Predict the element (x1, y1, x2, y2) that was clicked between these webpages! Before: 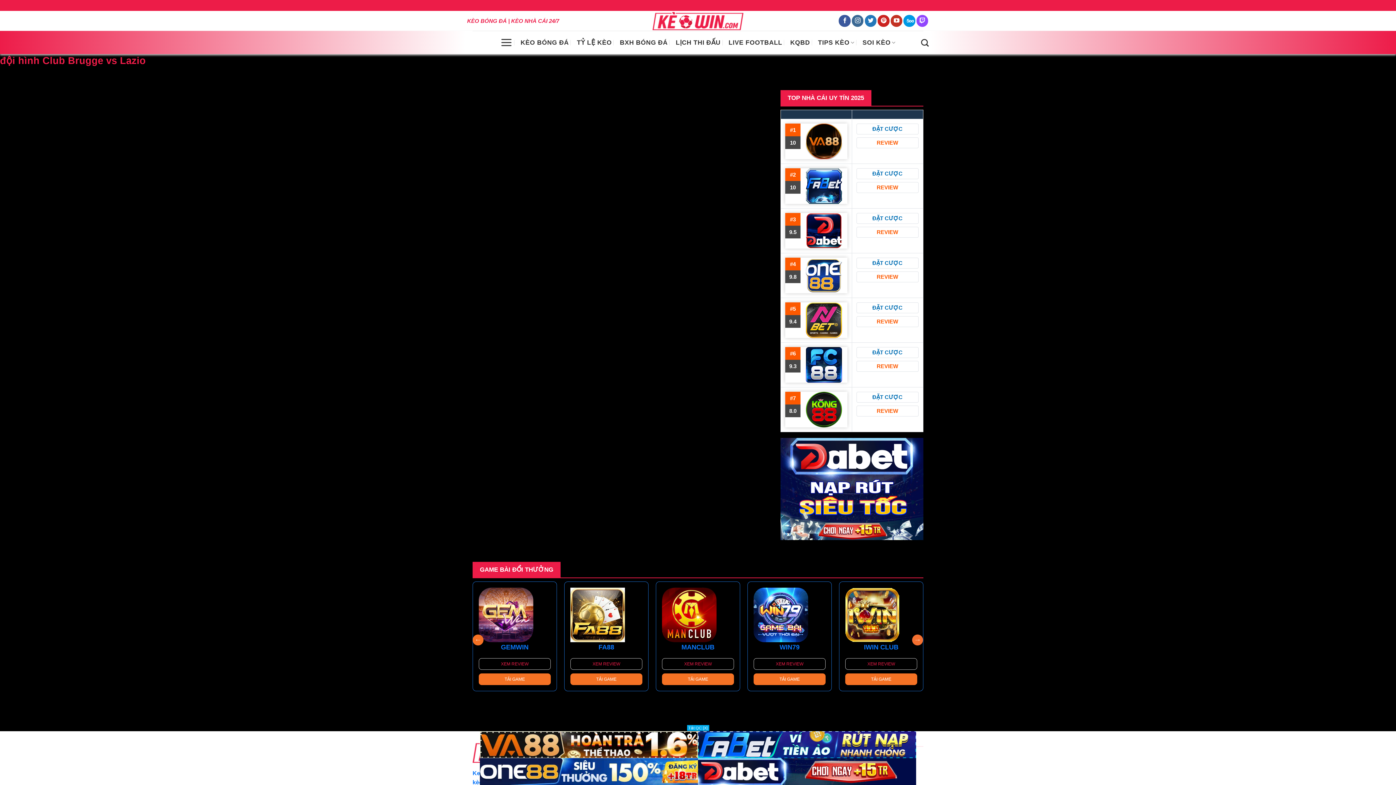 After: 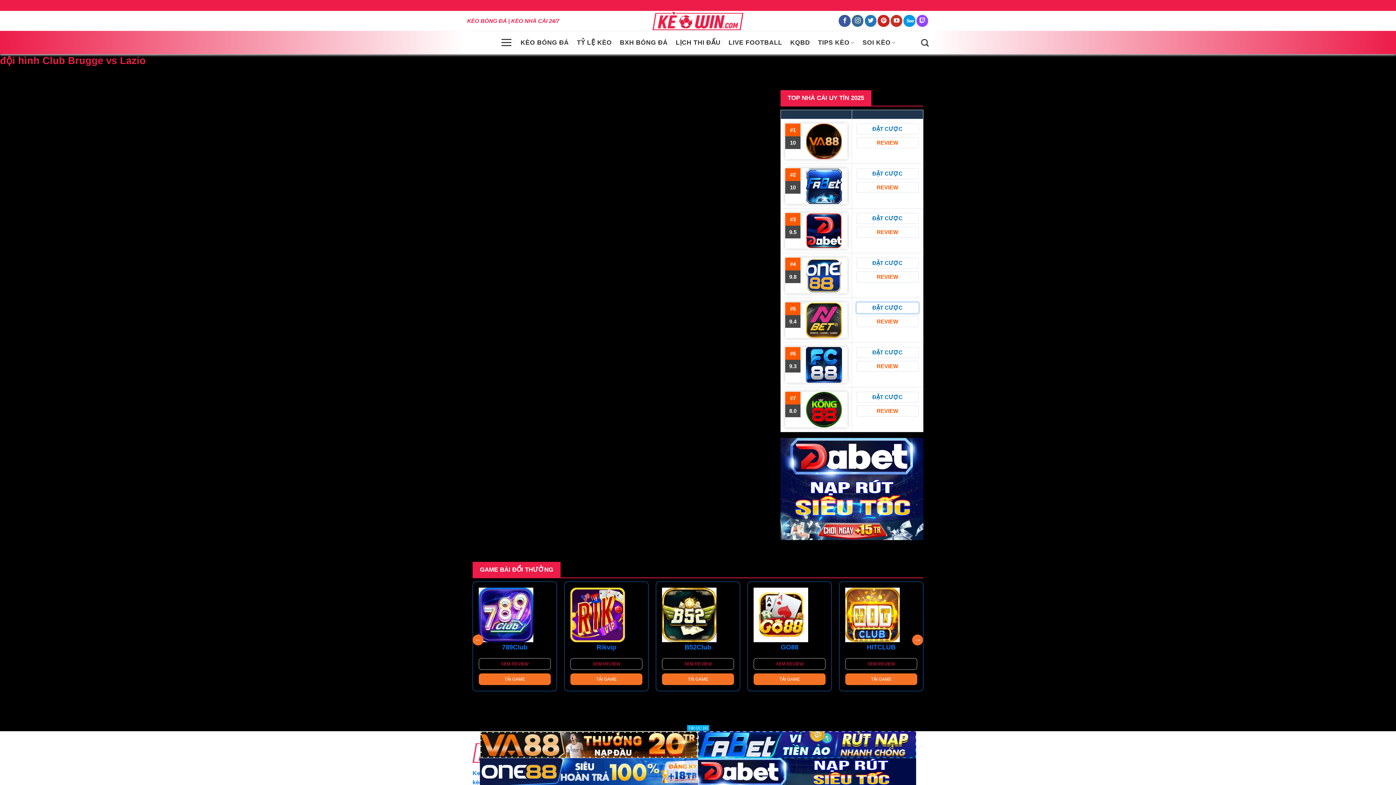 Action: label: ĐẶT CƯỢC bbox: (856, 302, 918, 313)